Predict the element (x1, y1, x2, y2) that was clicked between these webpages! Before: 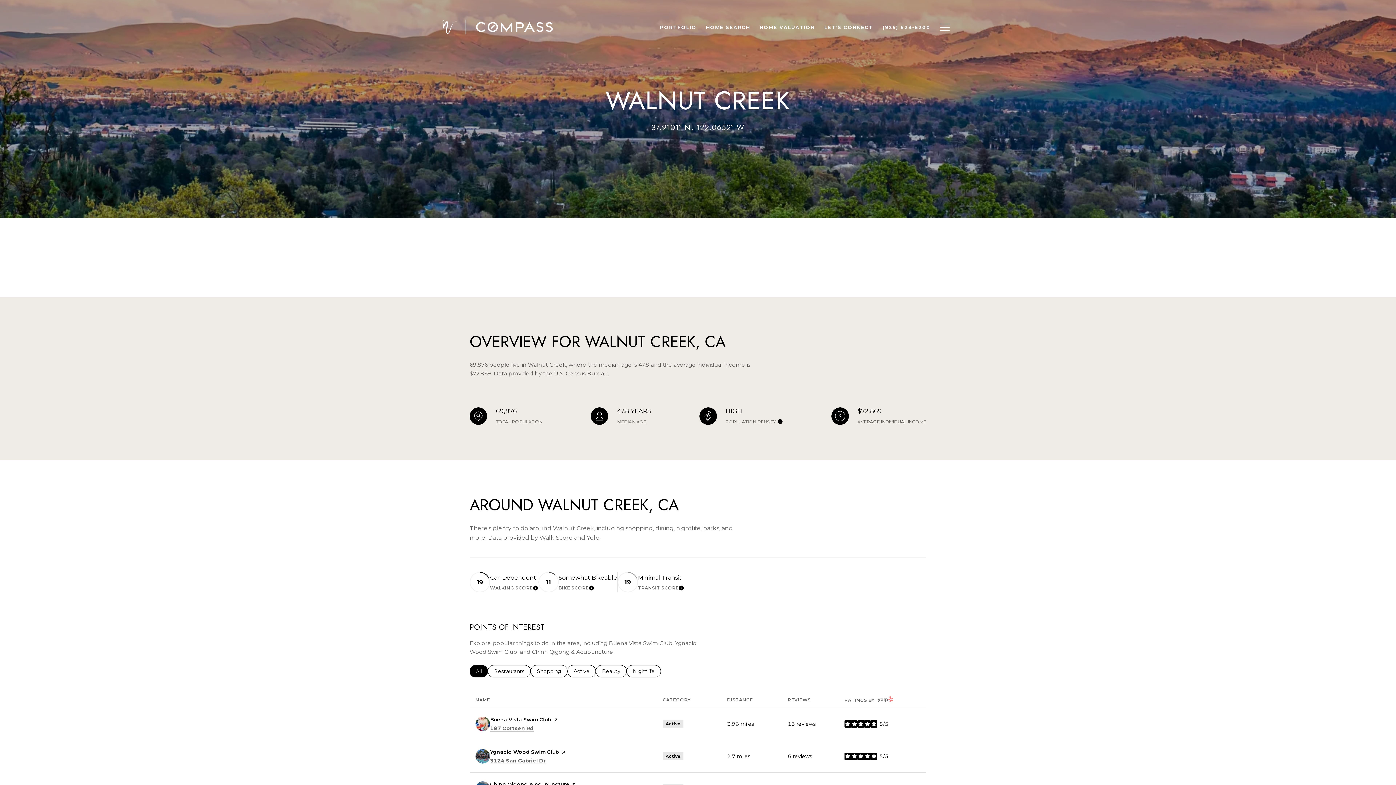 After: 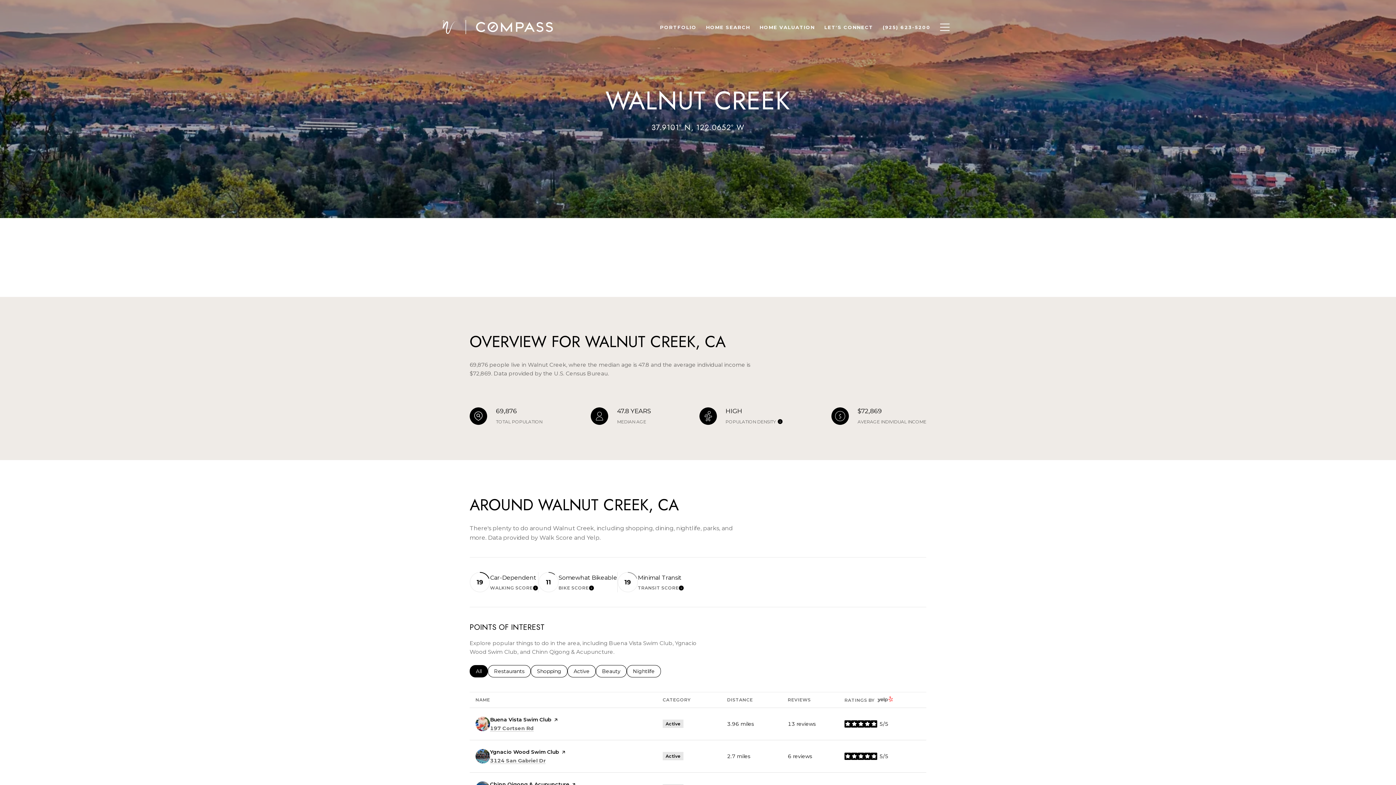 Action: bbox: (490, 716, 551, 723) label: Visit the
Buena Vista Swim Club
page on Yelp